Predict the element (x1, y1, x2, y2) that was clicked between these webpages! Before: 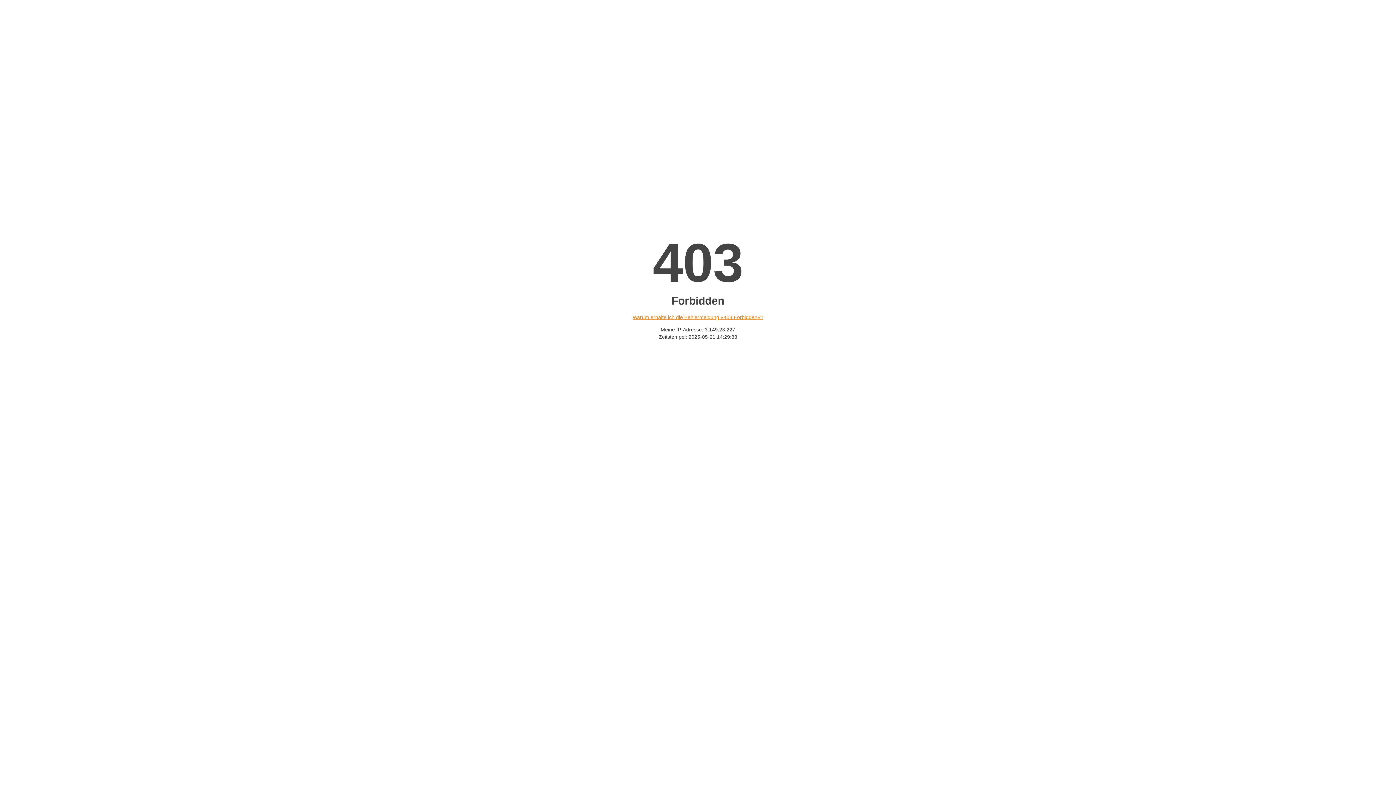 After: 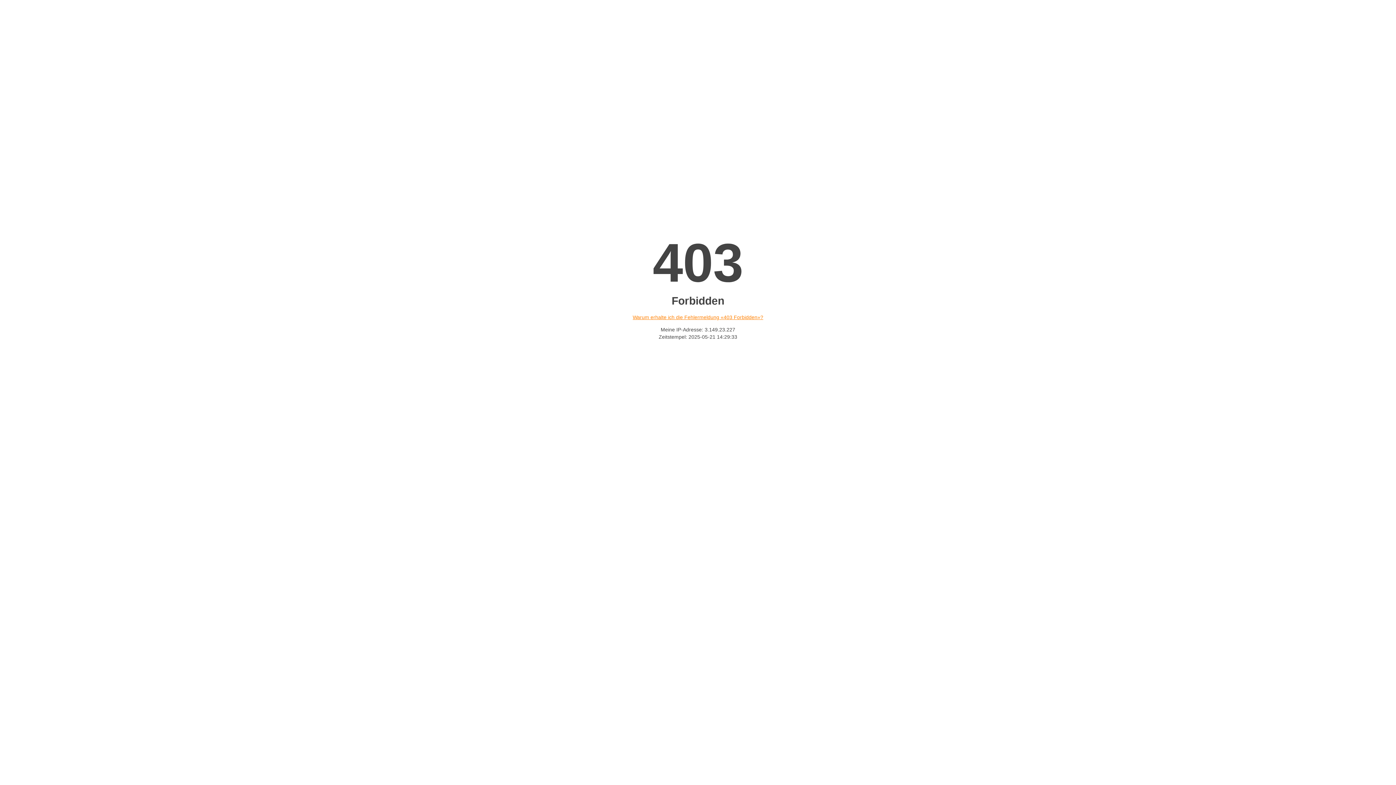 Action: label: Warum erhalte ich die Fehlermeldung «403 Forbidden»? bbox: (632, 314, 763, 320)